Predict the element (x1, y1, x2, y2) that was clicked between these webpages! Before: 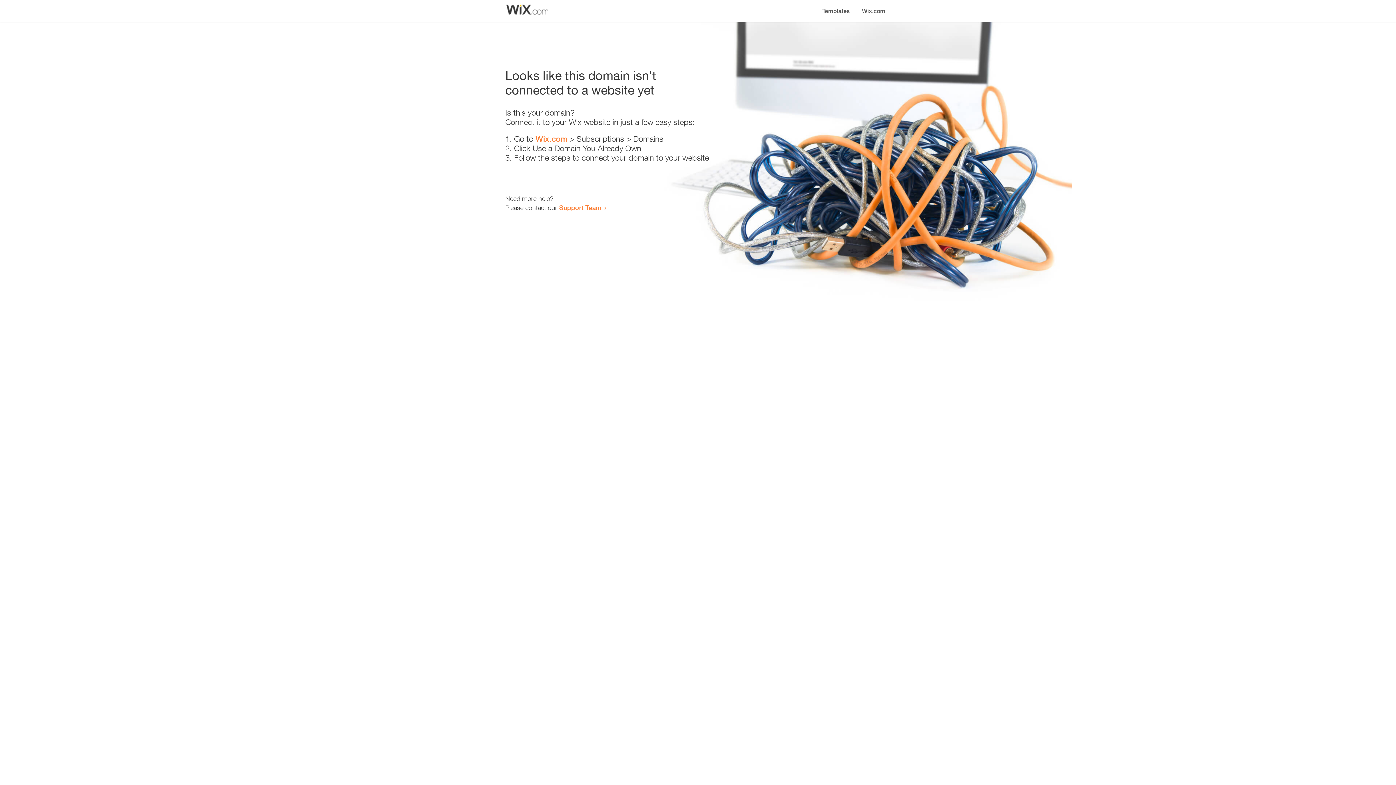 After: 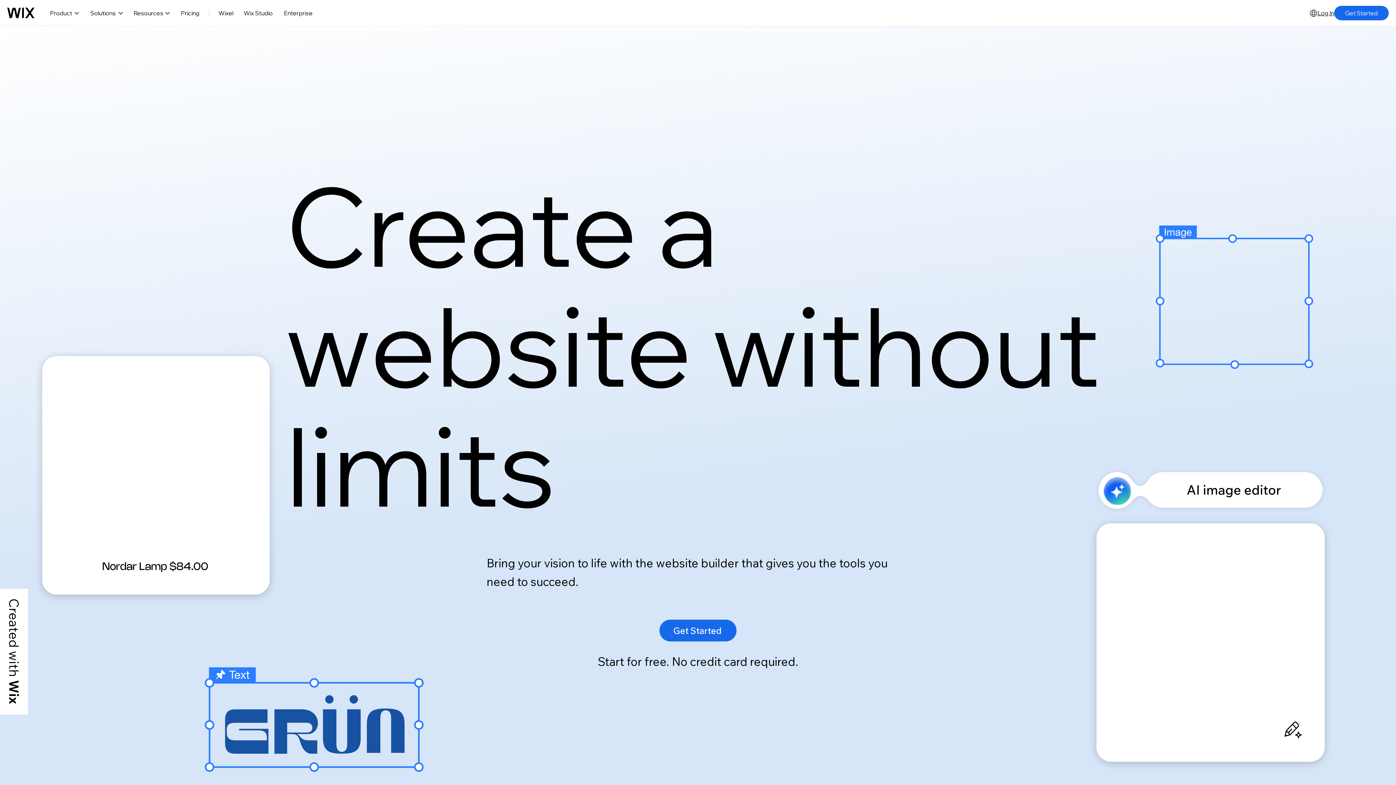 Action: label: Wix.com bbox: (856, 0, 890, 14)